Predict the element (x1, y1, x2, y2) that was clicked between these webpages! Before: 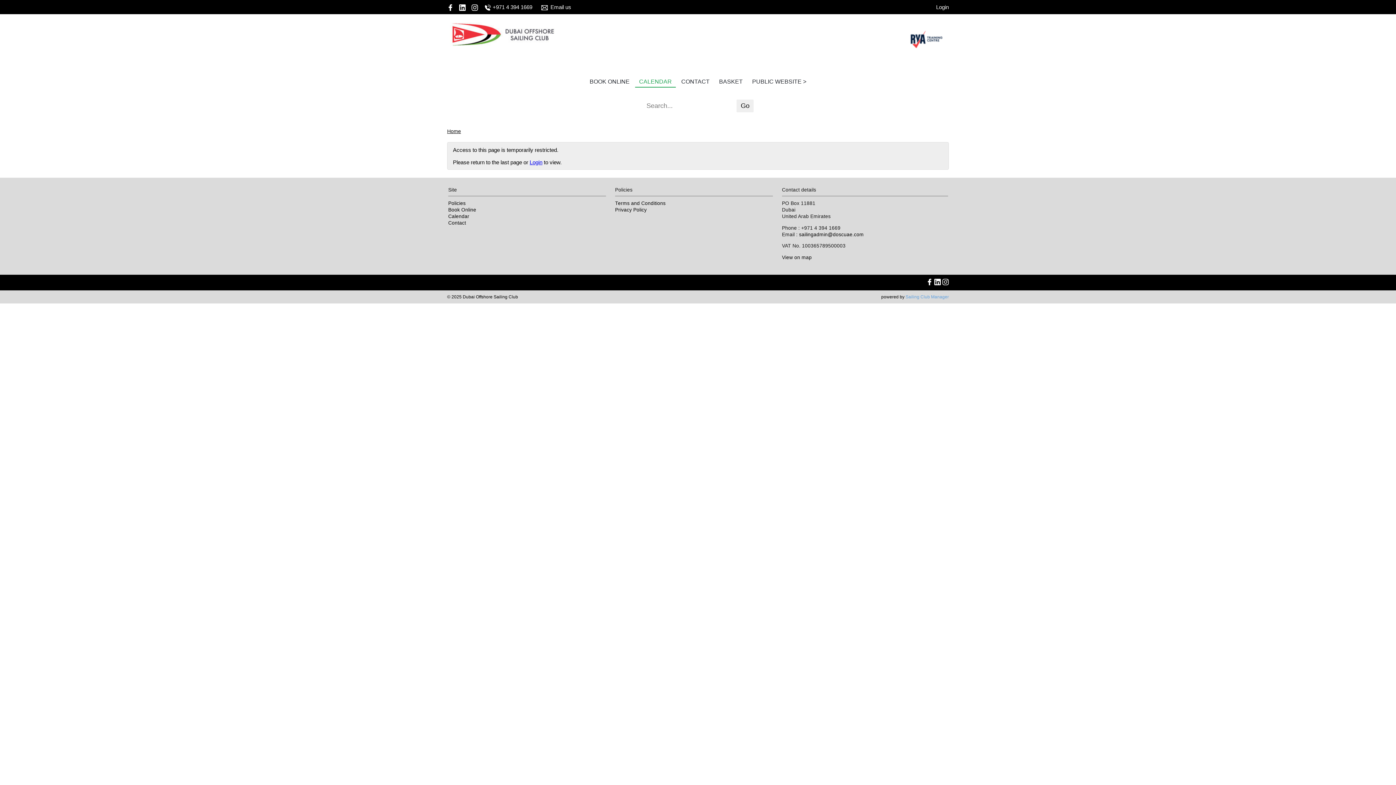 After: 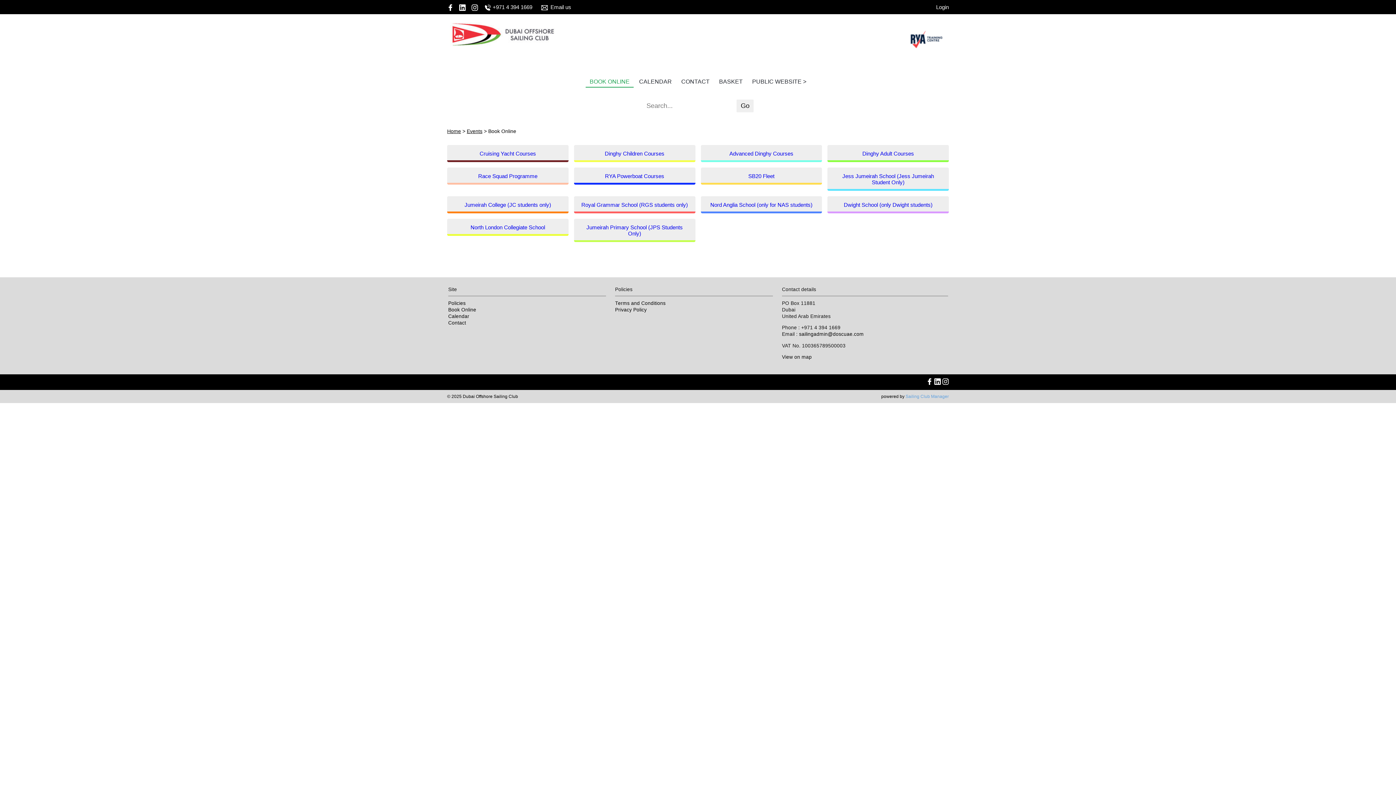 Action: label: Book Online bbox: (448, 207, 476, 212)